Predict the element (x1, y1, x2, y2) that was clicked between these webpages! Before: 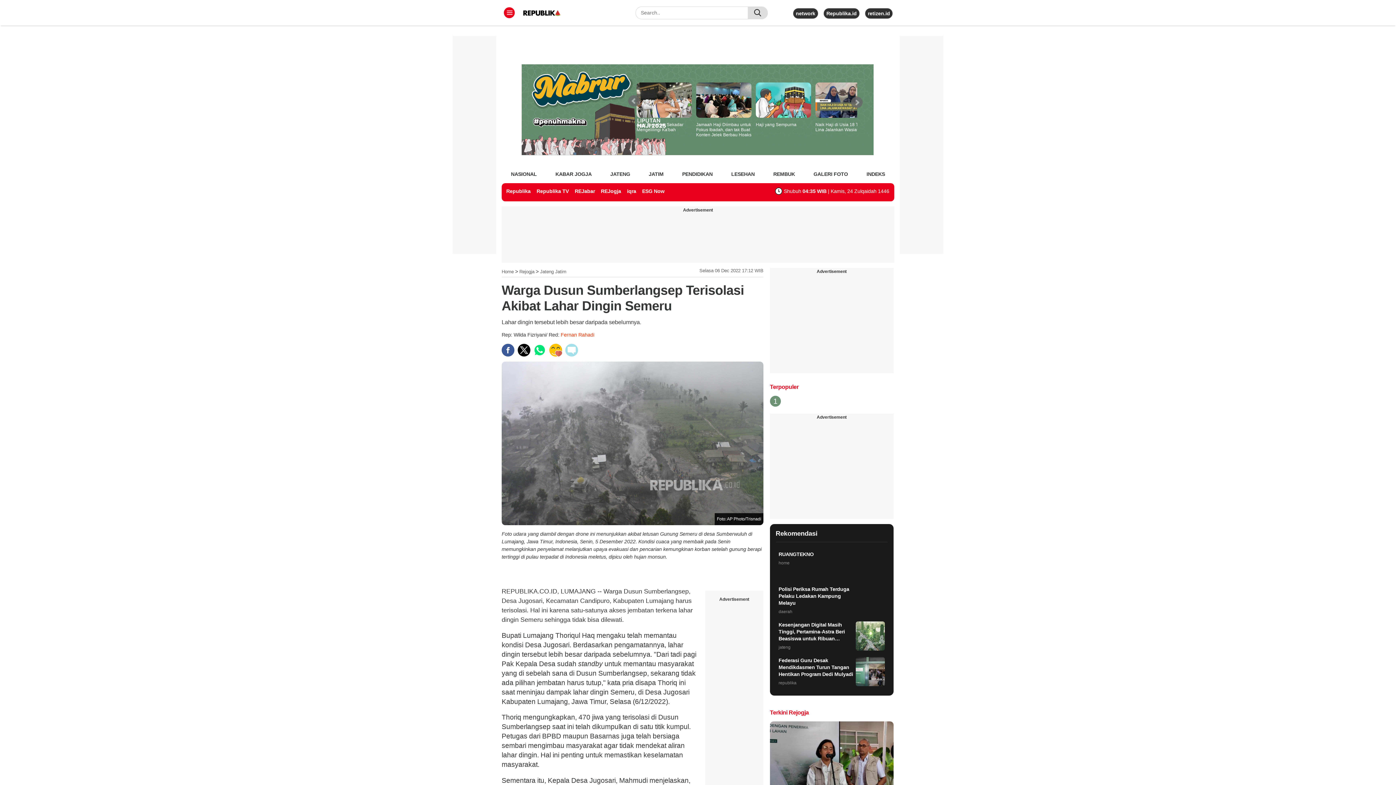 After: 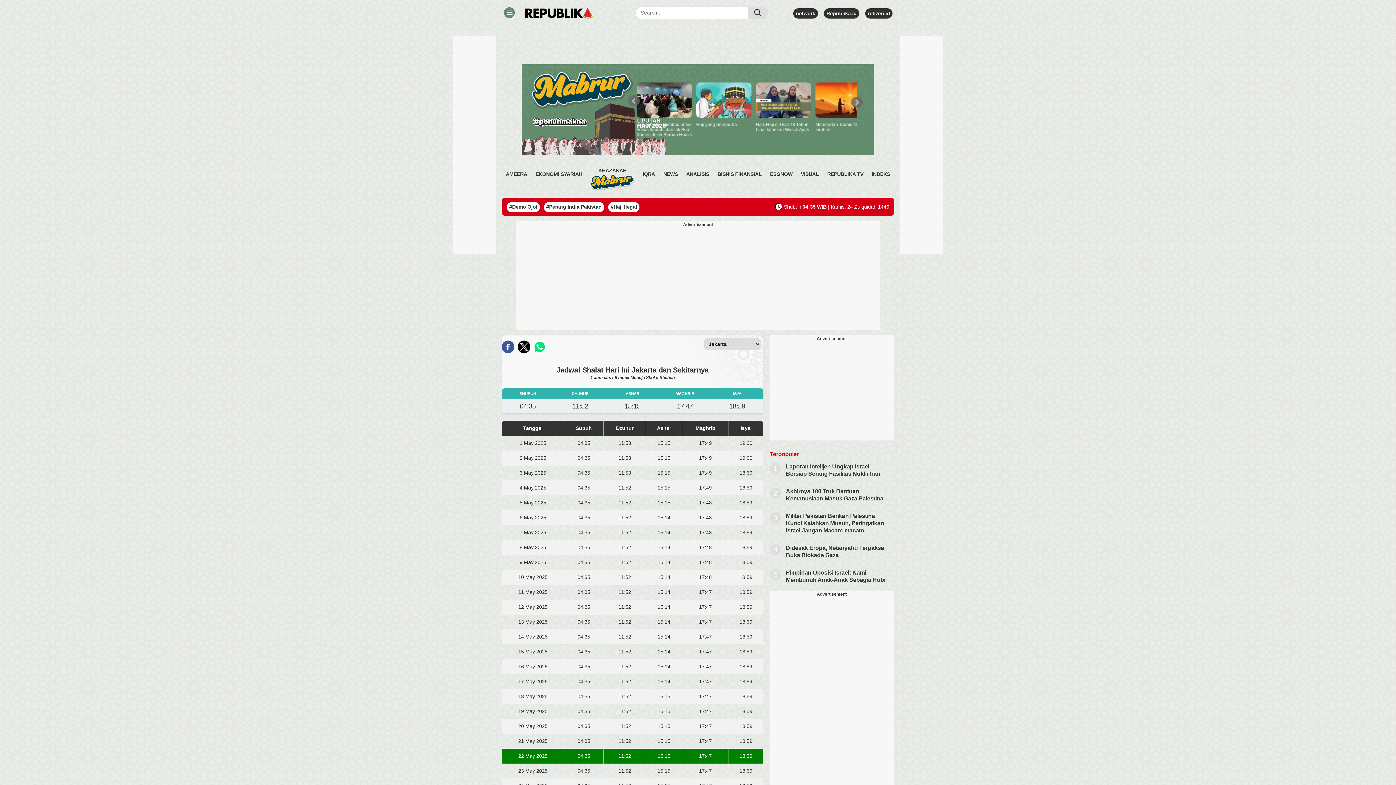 Action: bbox: (775, 188, 889, 194) label:  Shubuh04:35 WIB | Kamis, 24 Zulqaidah 1446